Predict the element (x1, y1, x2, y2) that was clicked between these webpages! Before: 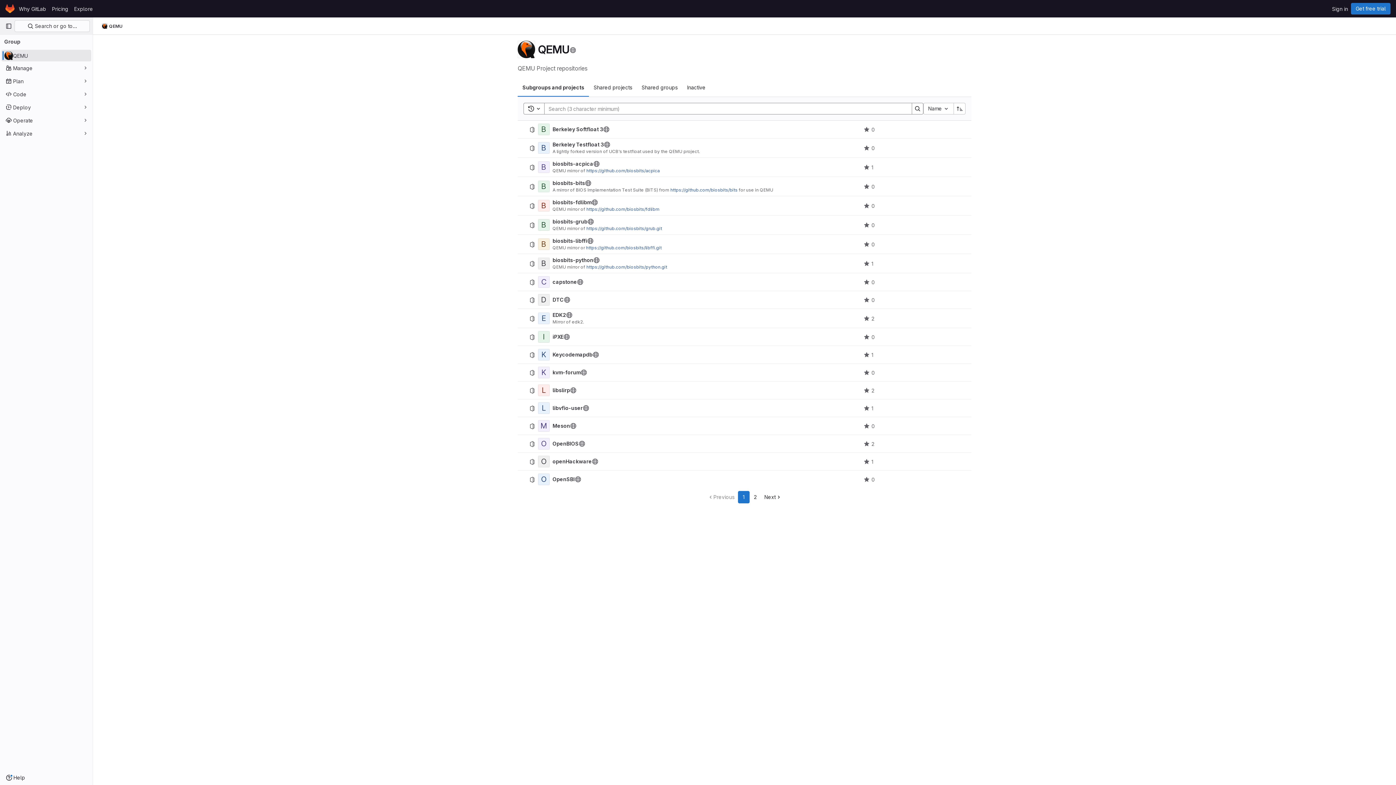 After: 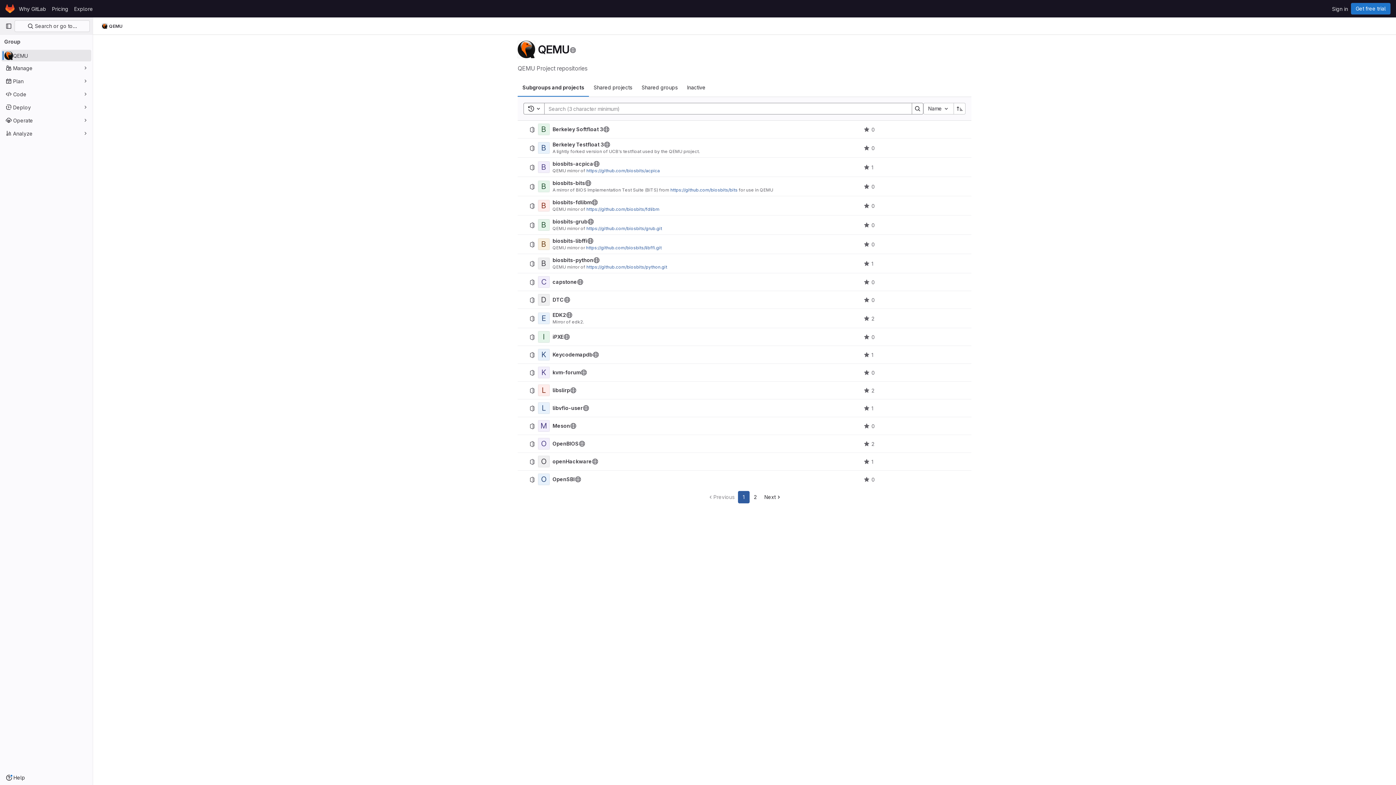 Action: label: Go to page 1 bbox: (738, 491, 749, 503)